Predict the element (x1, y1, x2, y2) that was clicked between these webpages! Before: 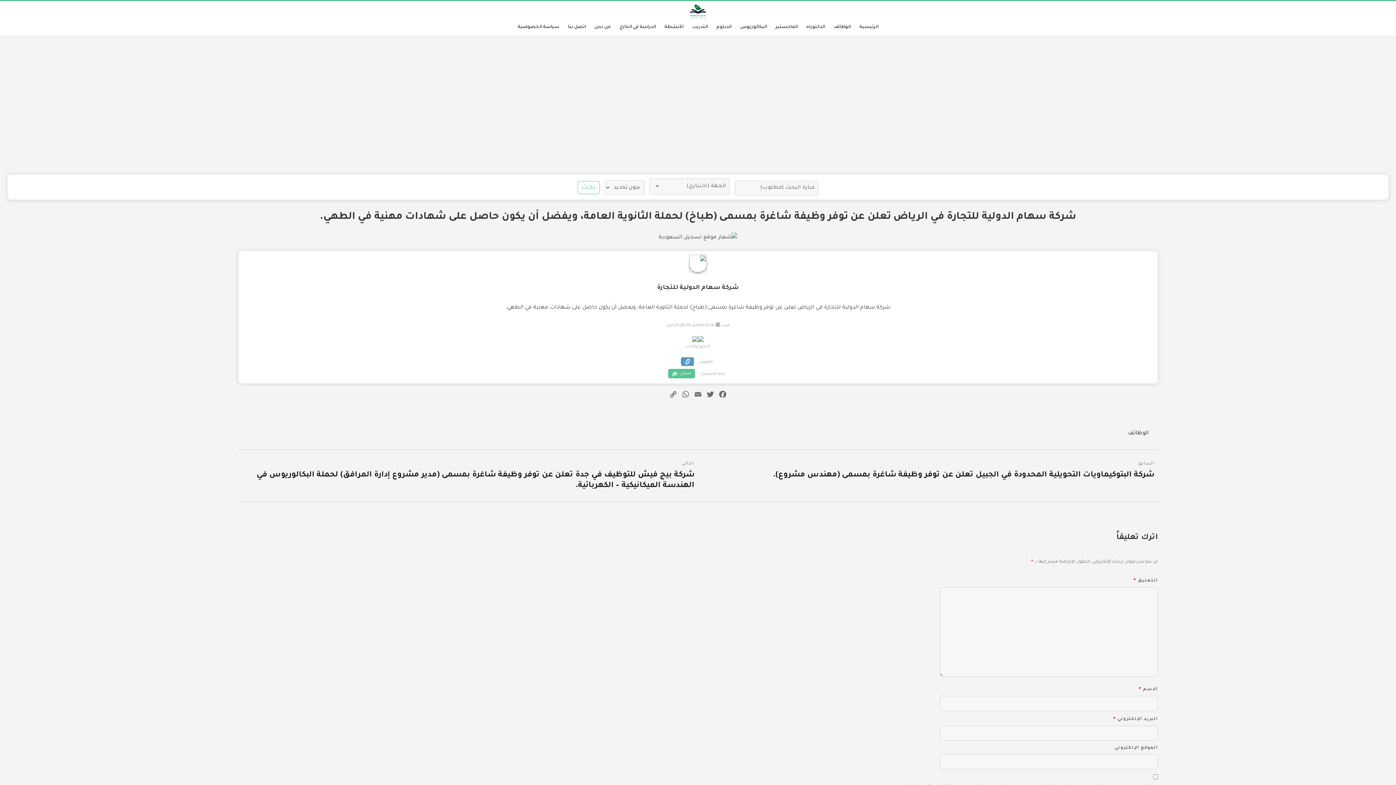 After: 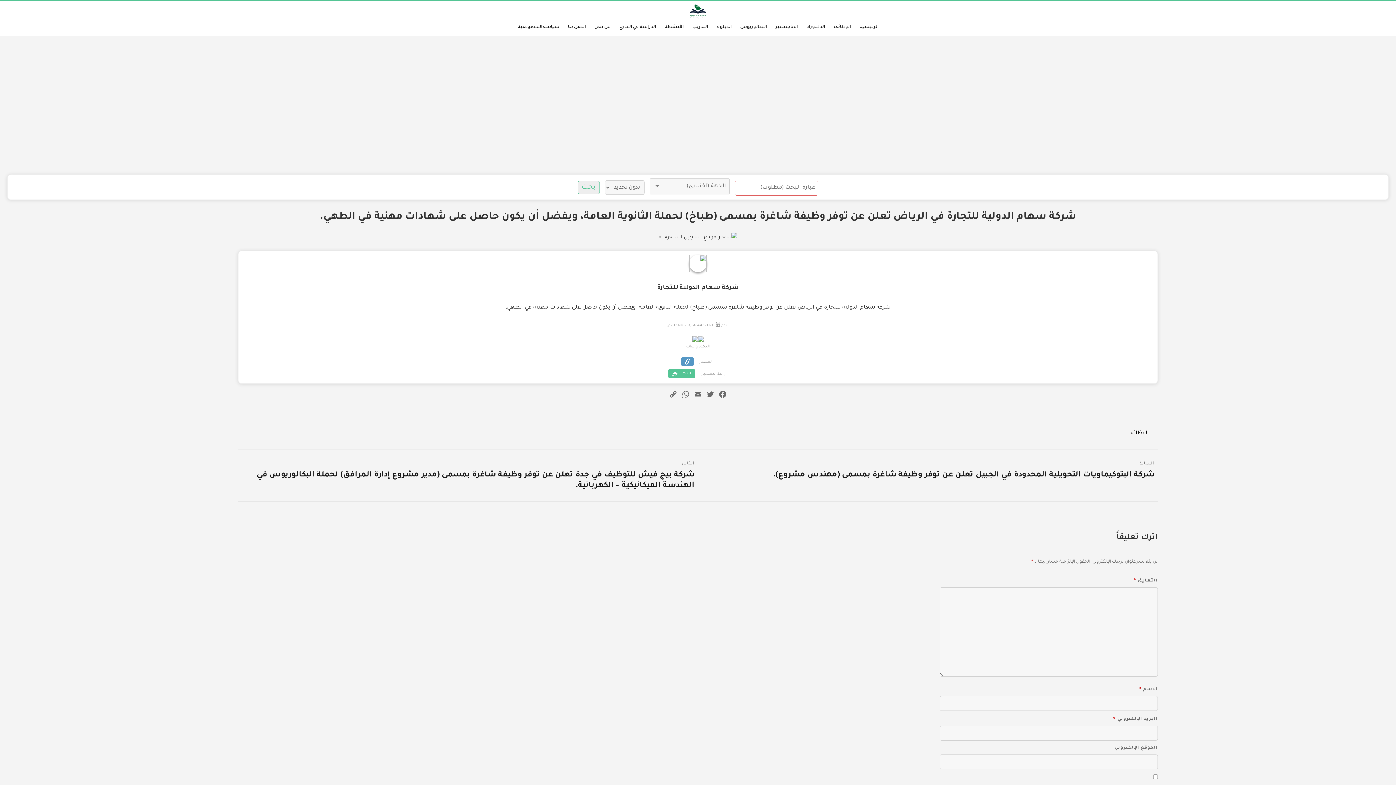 Action: bbox: (577, 180, 600, 194) label: بحث